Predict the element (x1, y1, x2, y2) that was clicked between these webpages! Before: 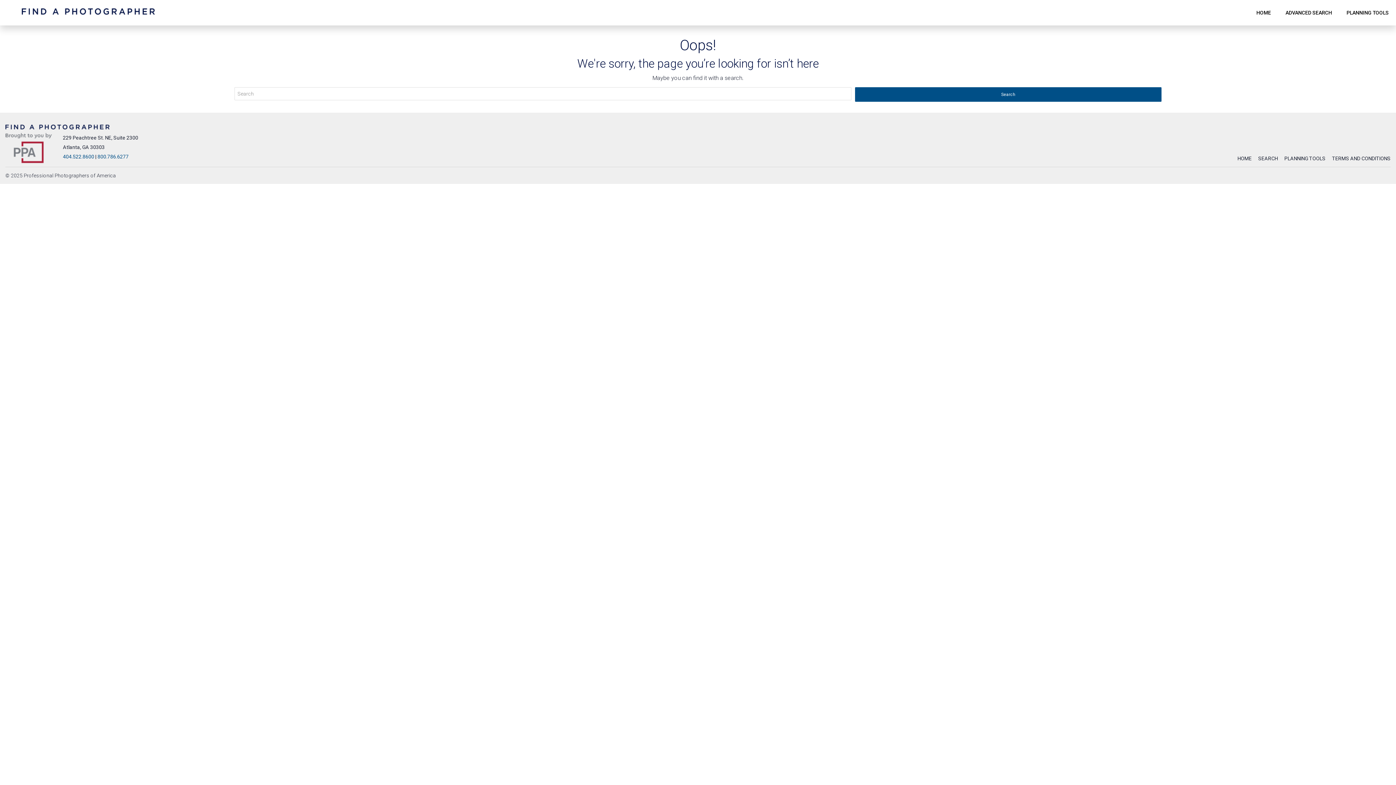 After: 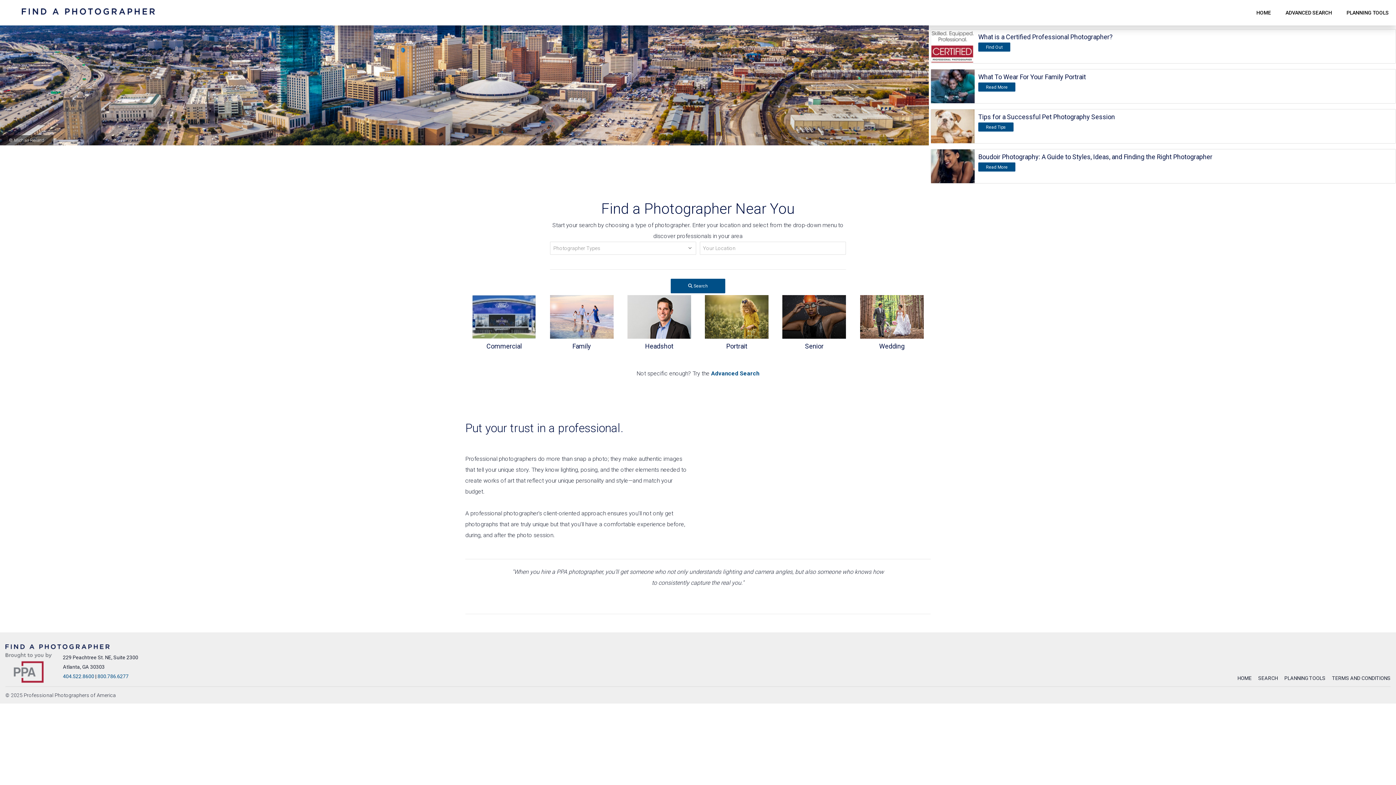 Action: label: HOME bbox: (1249, 0, 1278, 25)